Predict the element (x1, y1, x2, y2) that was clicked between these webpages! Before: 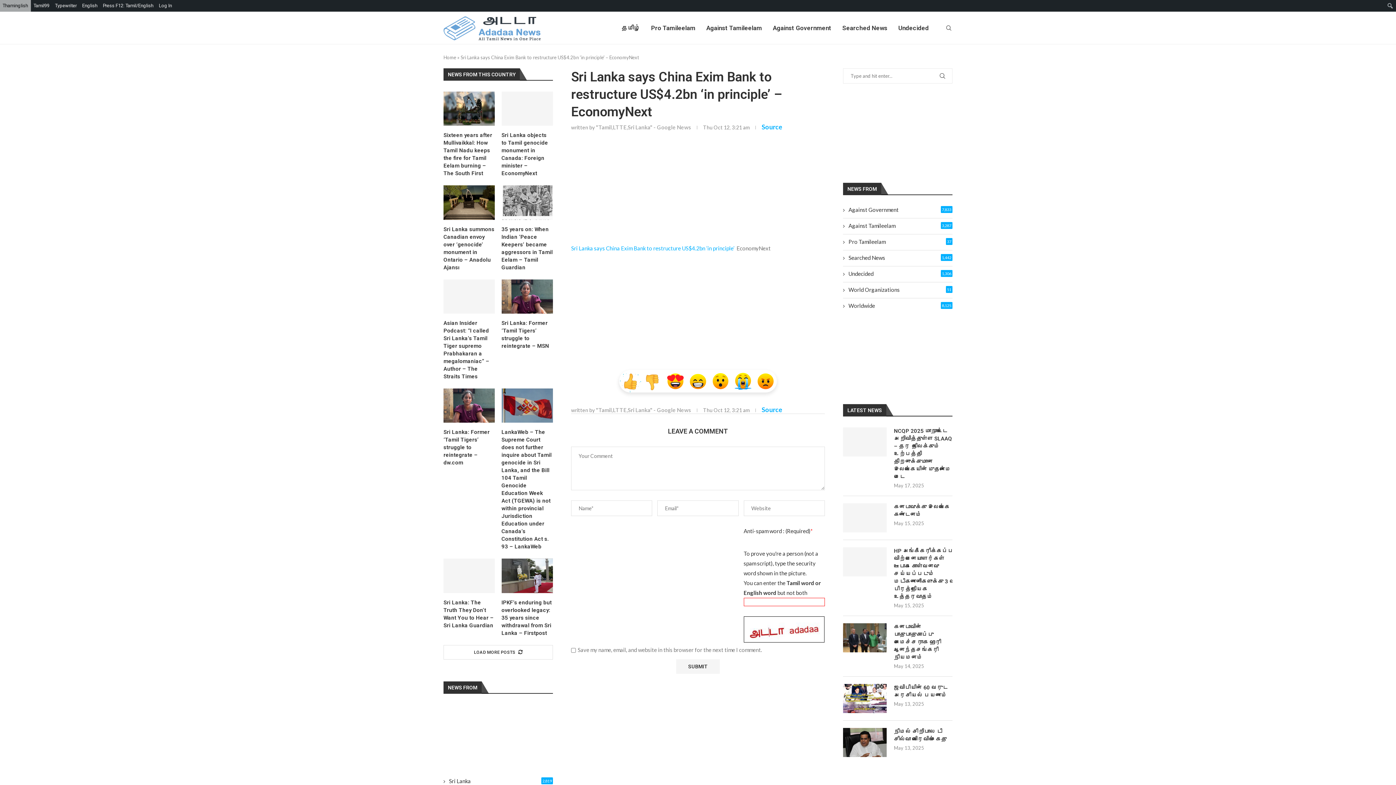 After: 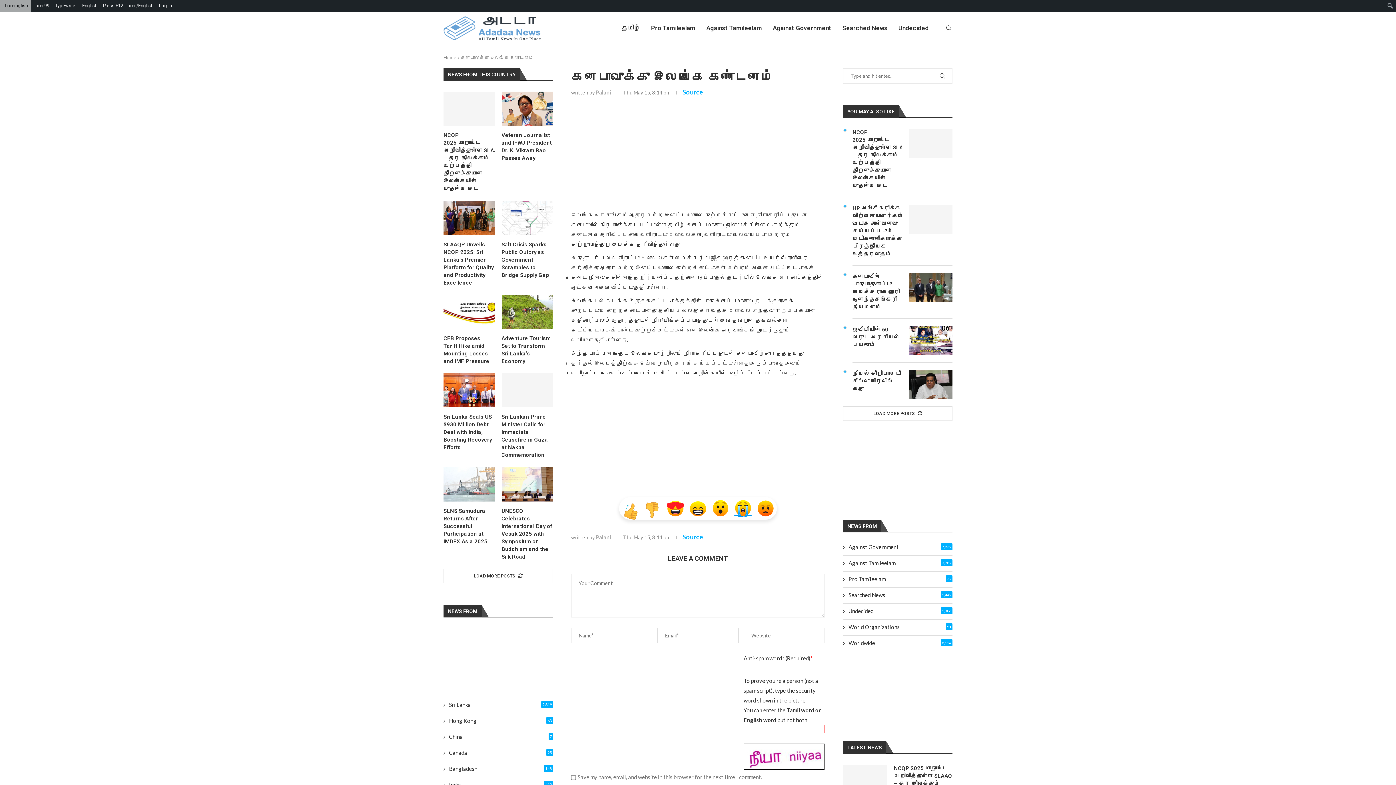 Action: label: கனடாவுக்கு இலங்கை கண்டனம் bbox: (894, 503, 952, 518)